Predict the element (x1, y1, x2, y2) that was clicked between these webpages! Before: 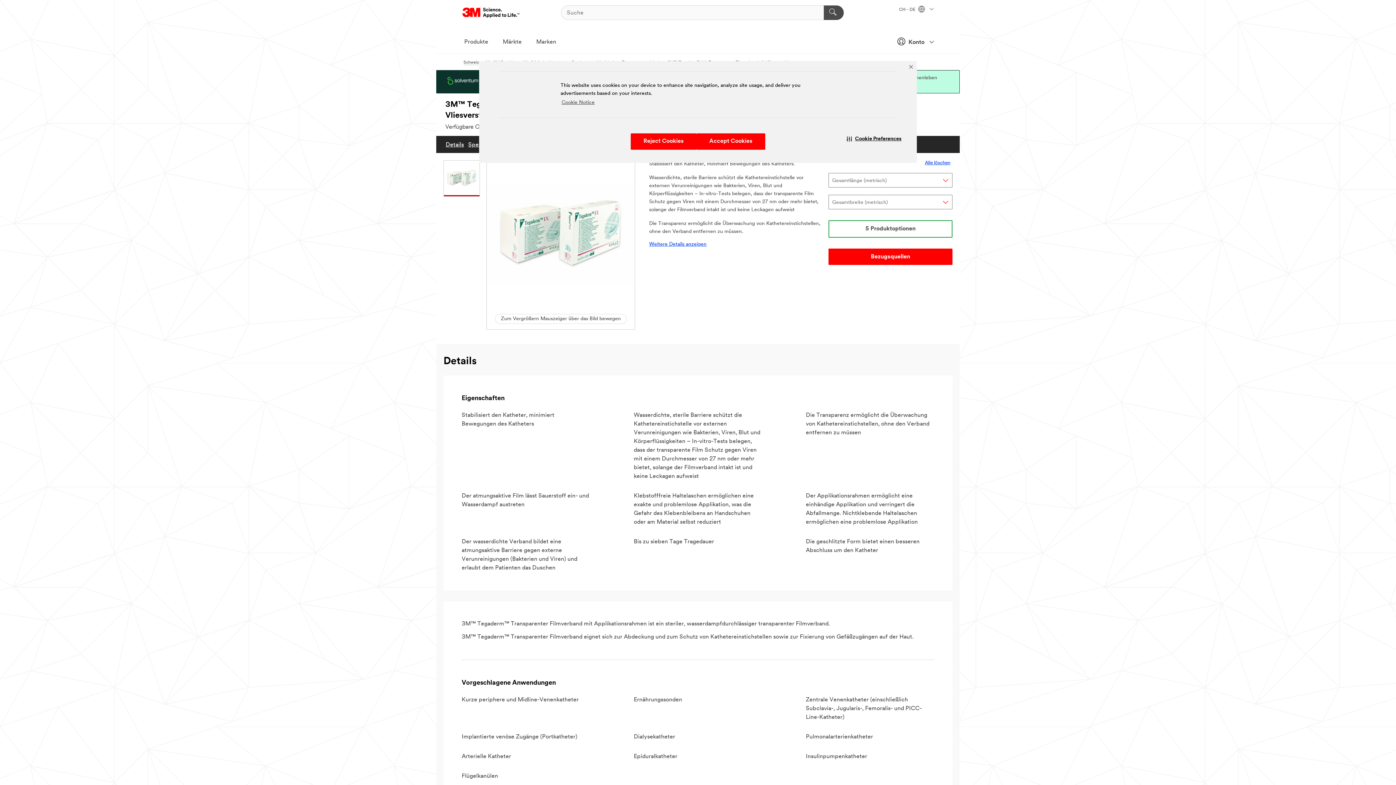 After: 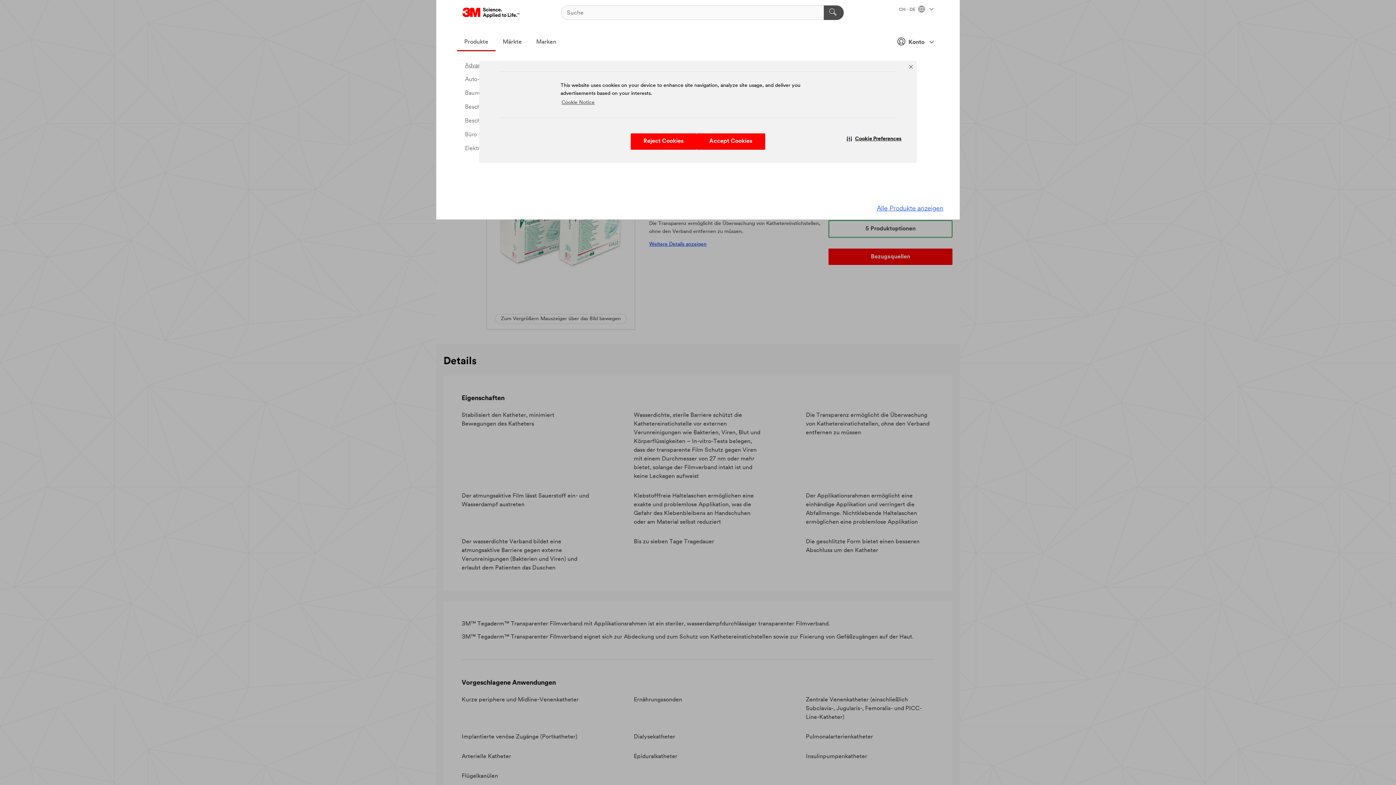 Action: label: Produkte bbox: (457, 33, 495, 51)